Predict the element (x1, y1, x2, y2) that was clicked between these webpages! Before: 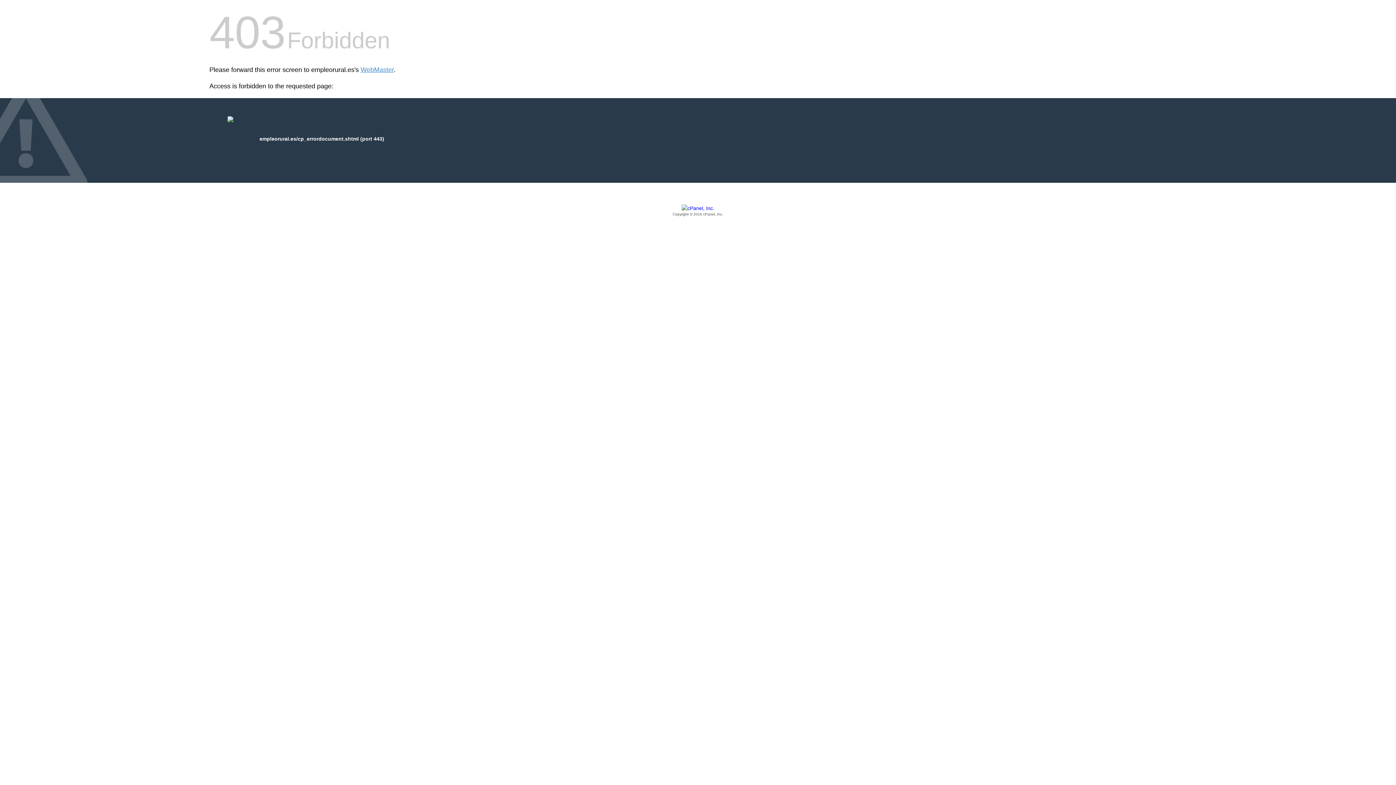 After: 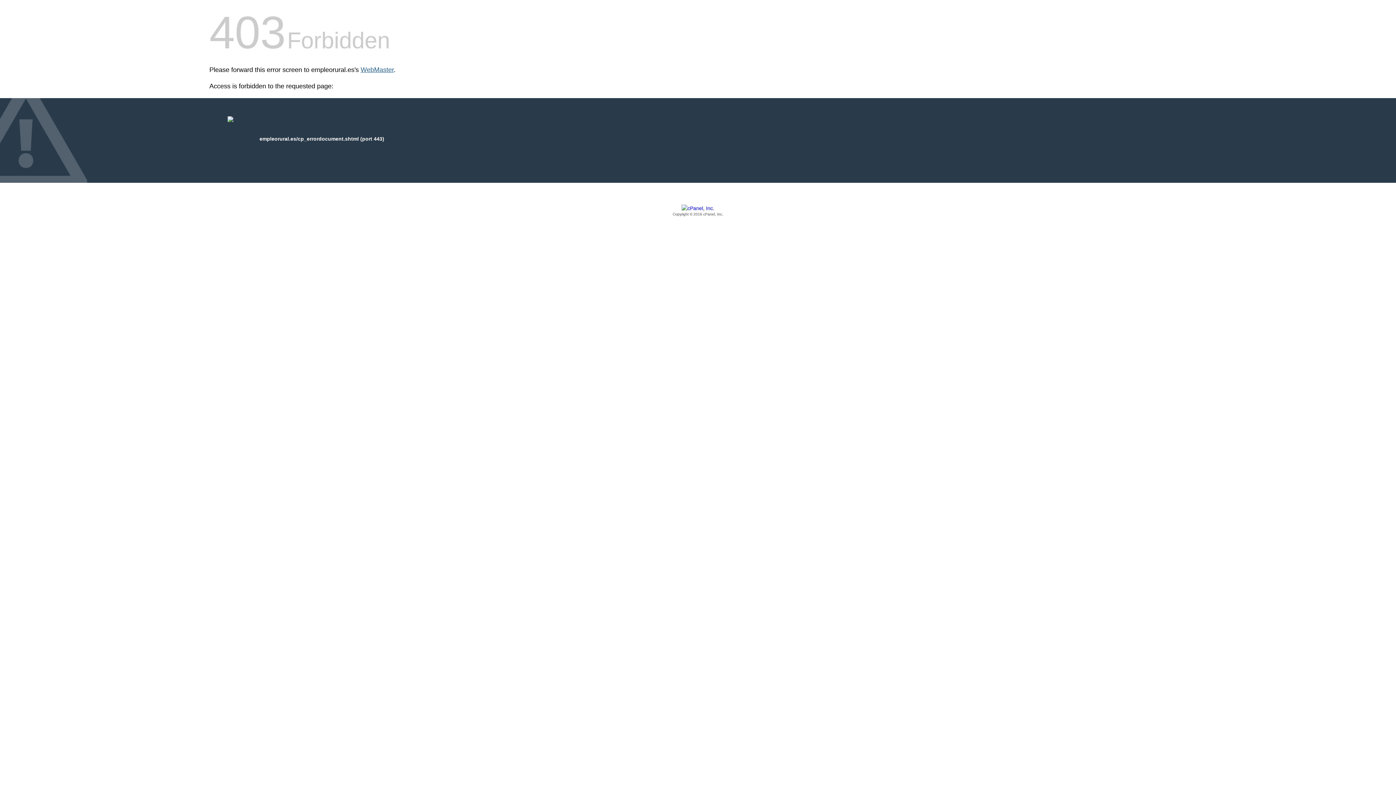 Action: label: WebMaster bbox: (360, 66, 393, 73)